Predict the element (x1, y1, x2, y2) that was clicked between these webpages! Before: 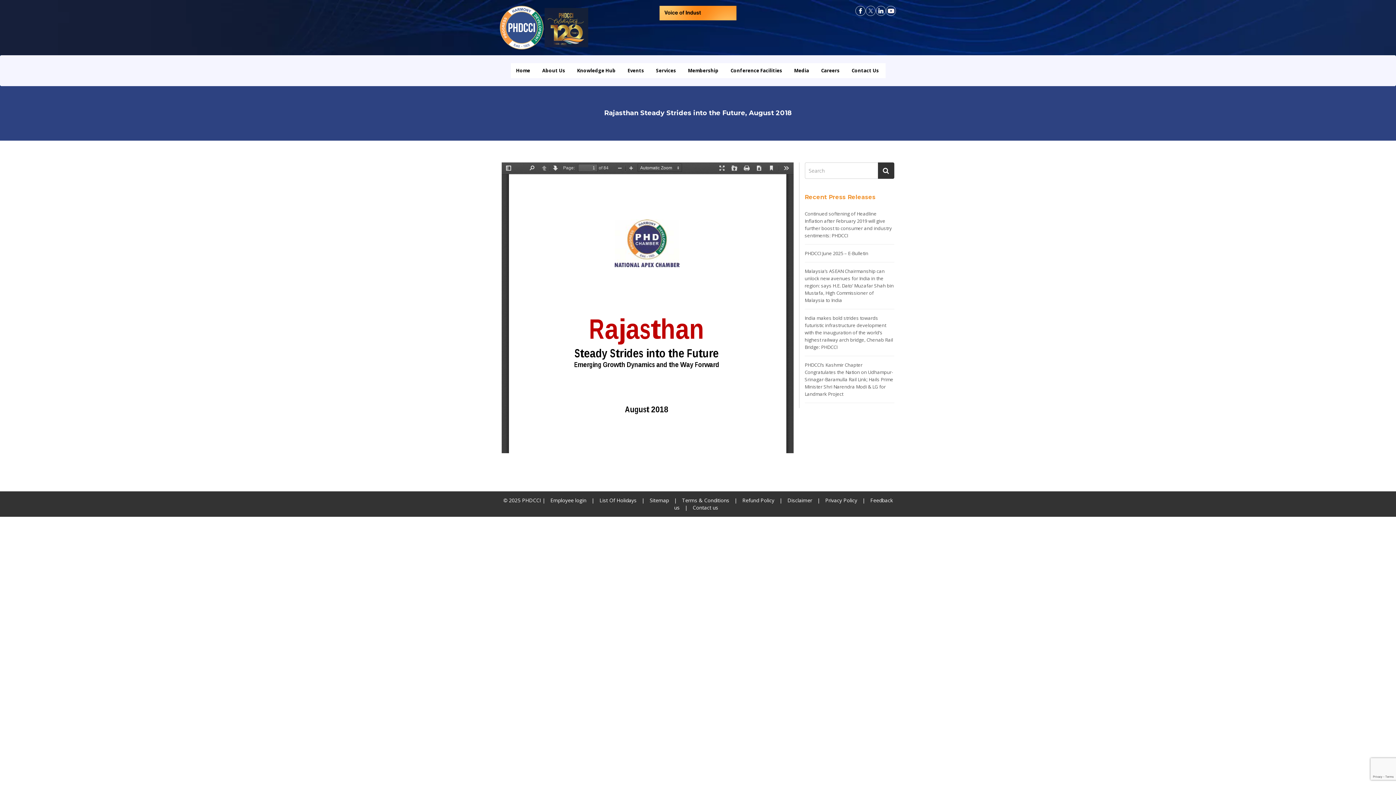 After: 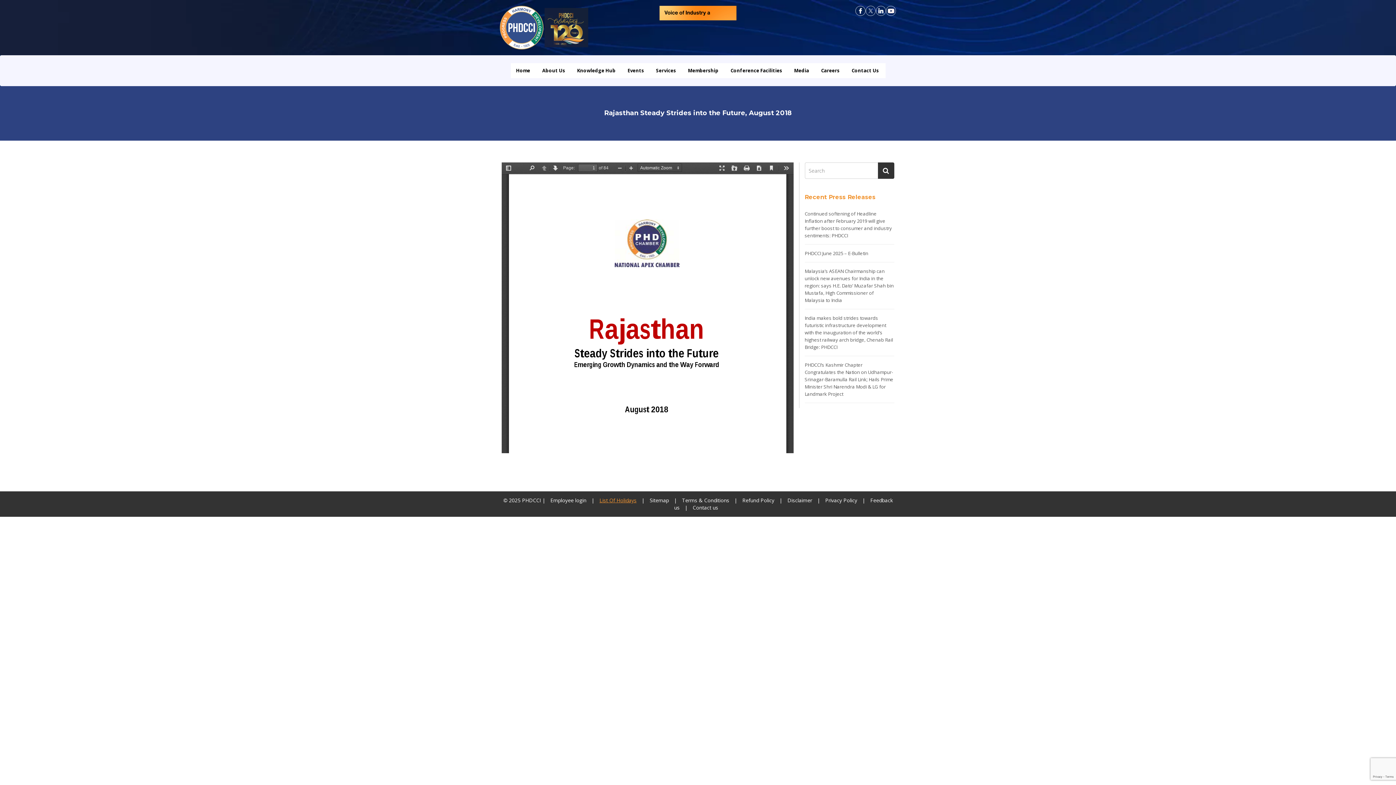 Action: bbox: (599, 497, 636, 504) label: List Of Holidays